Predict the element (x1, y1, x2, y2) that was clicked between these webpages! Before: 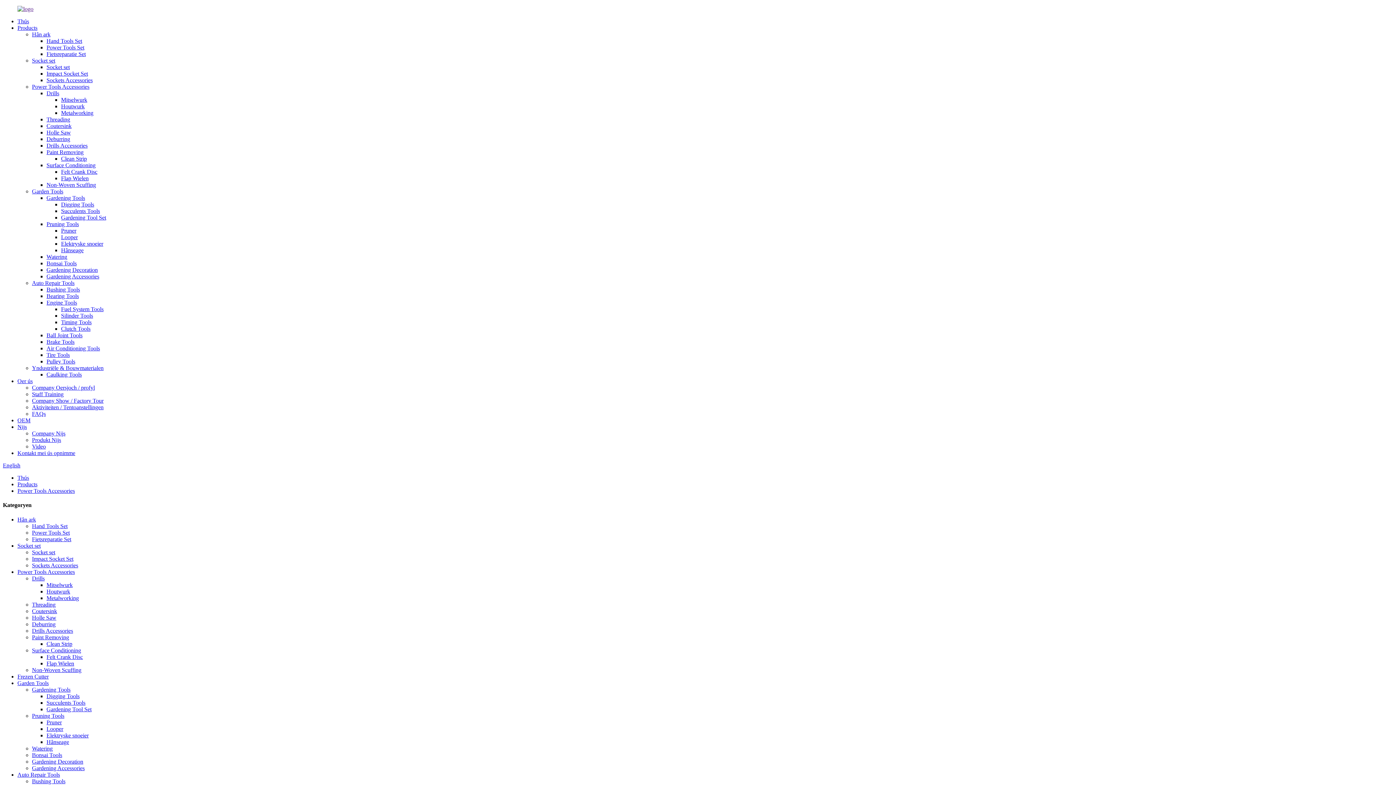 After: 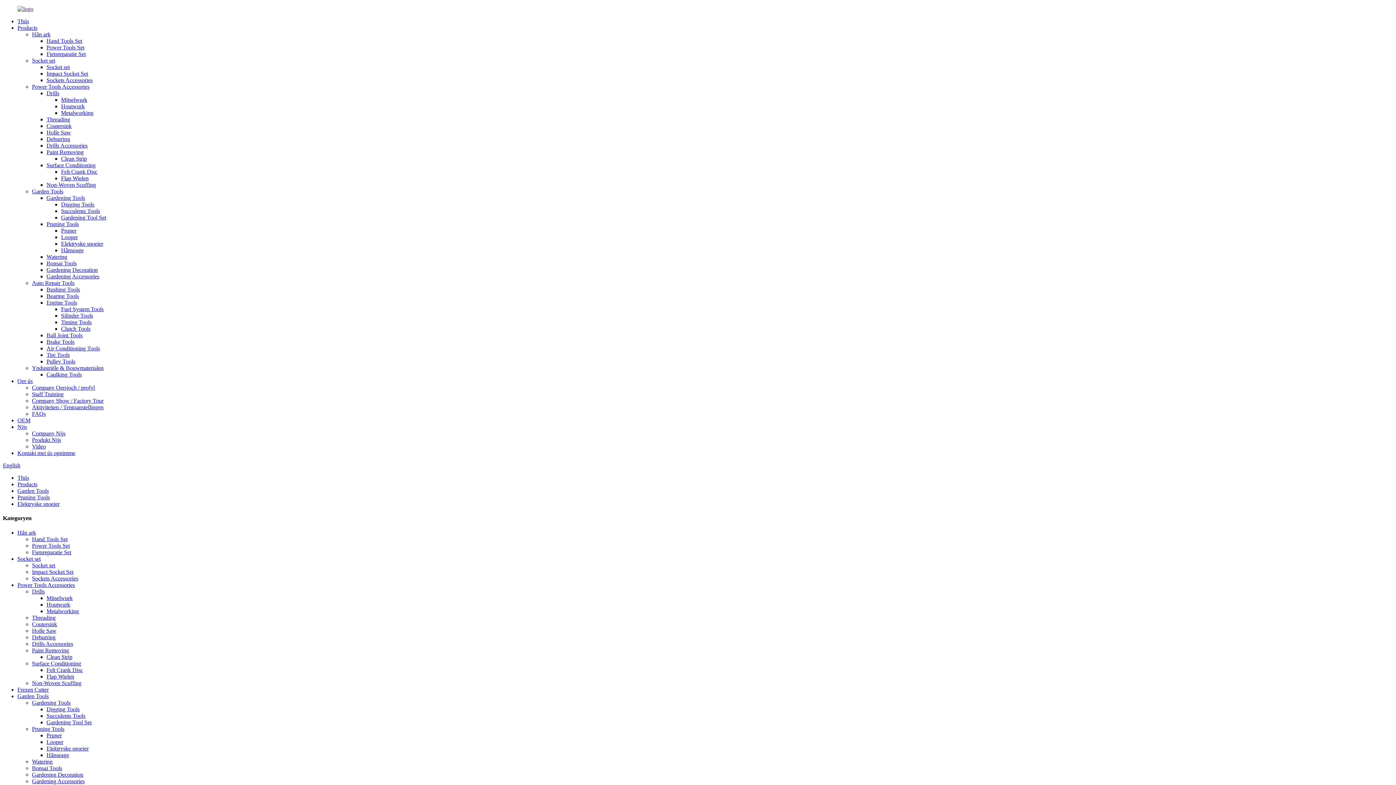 Action: bbox: (61, 240, 103, 246) label: Elektryske snoeier